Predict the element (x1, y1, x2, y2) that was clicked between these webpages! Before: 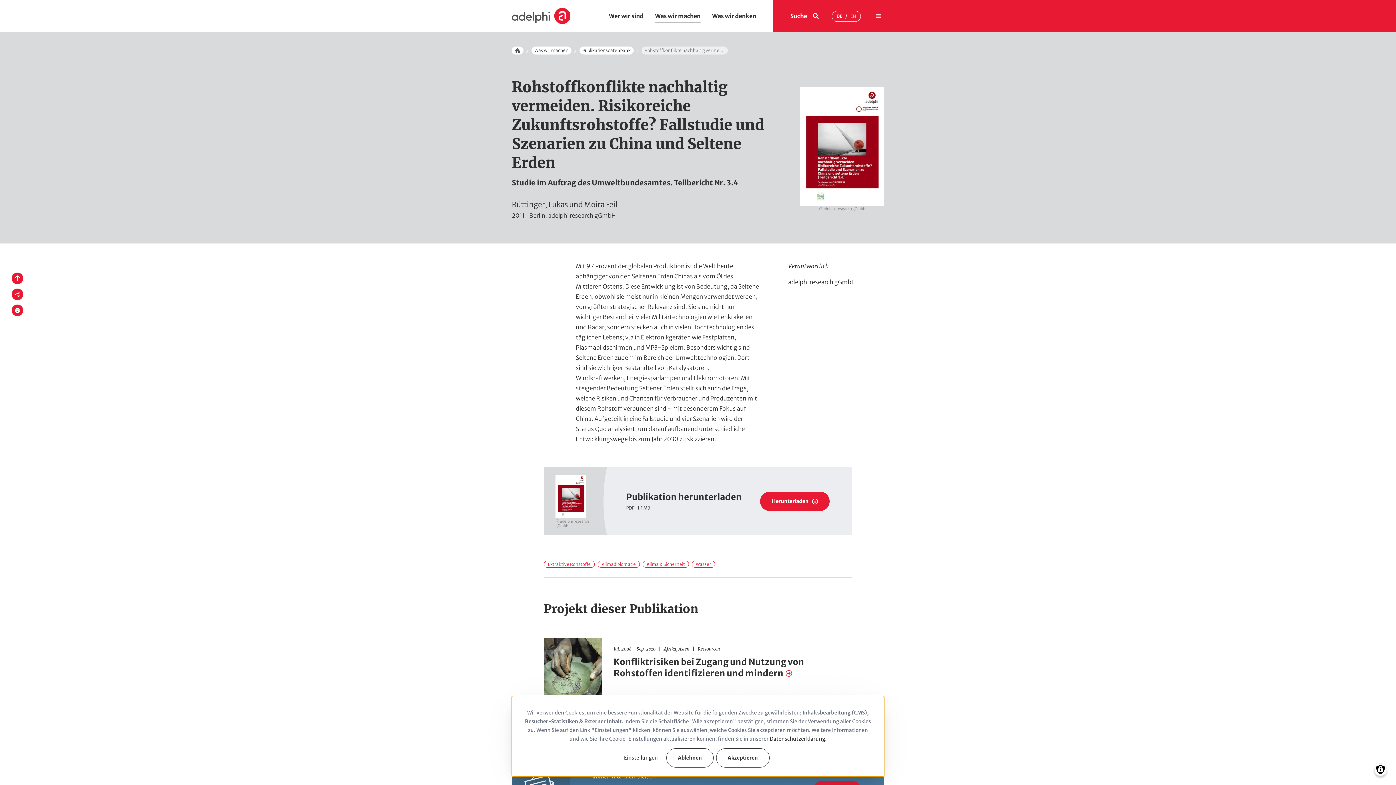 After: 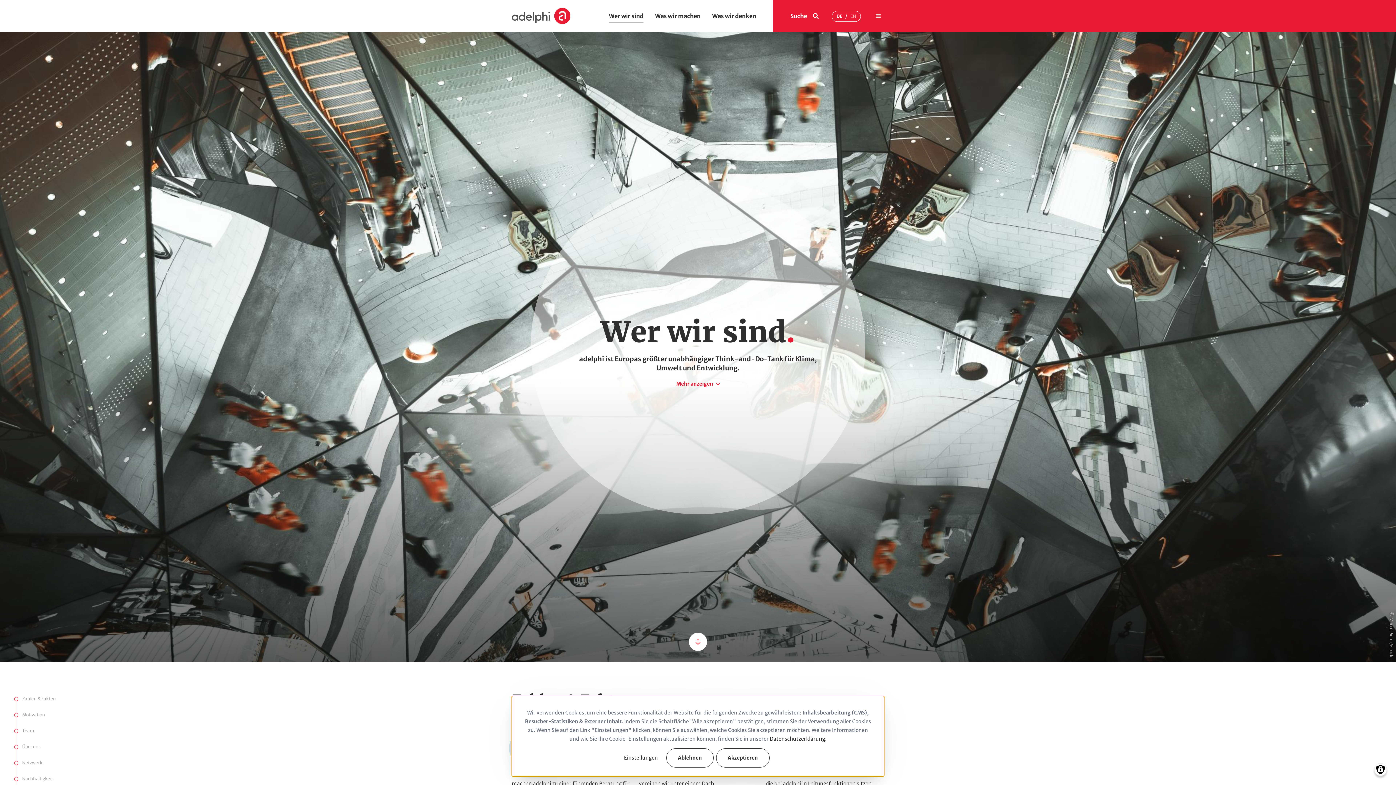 Action: bbox: (609, 12, 643, 19) label: Wer wir sind